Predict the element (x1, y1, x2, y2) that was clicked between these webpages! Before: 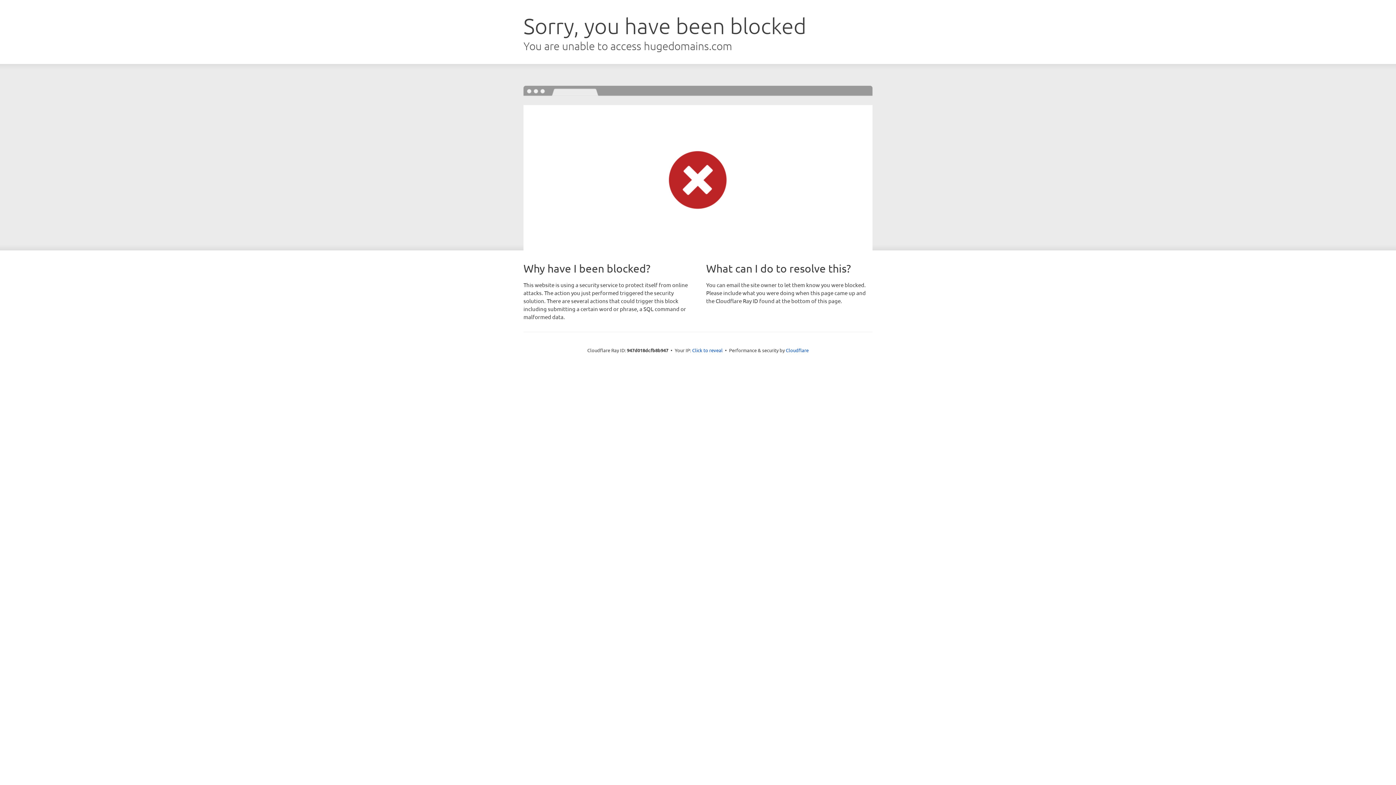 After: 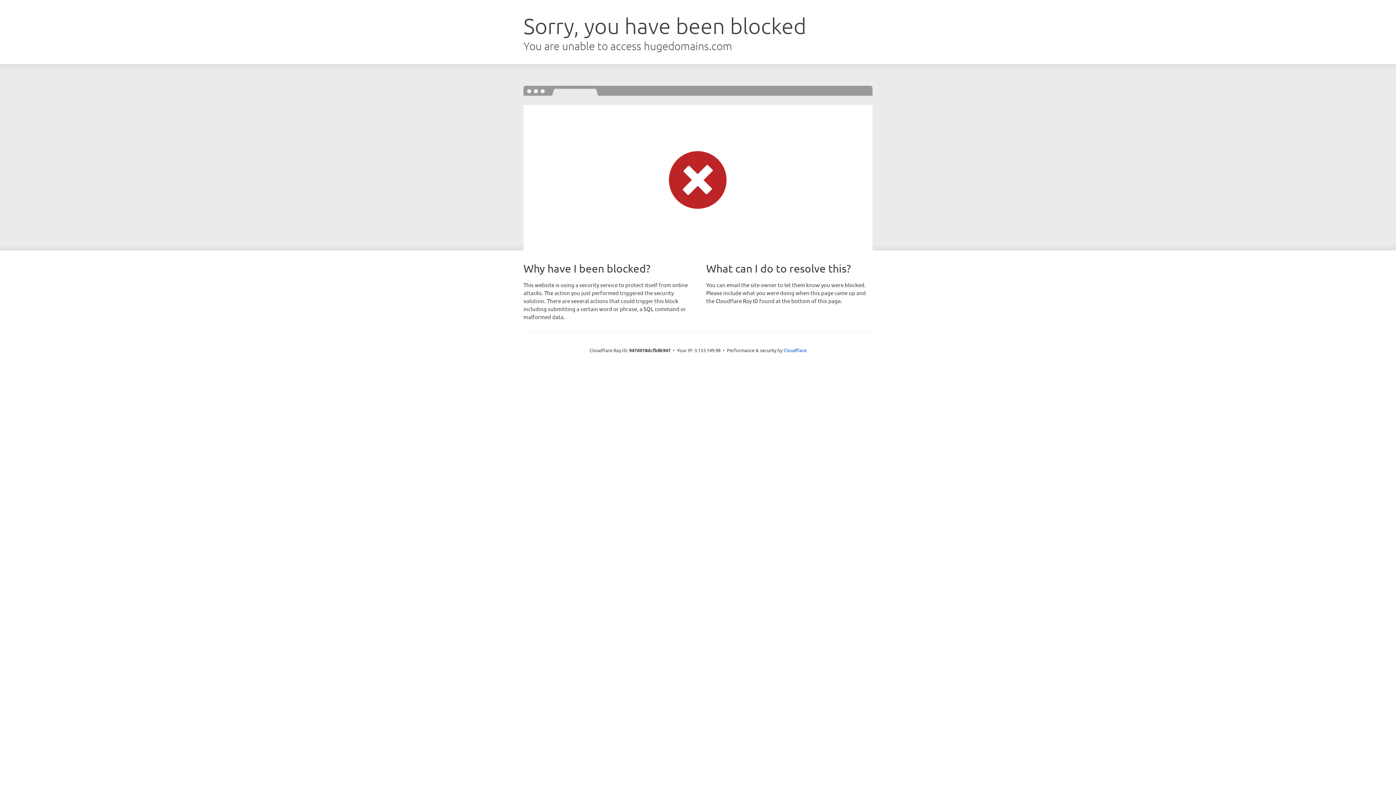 Action: label: Click to reveal bbox: (692, 346, 722, 353)